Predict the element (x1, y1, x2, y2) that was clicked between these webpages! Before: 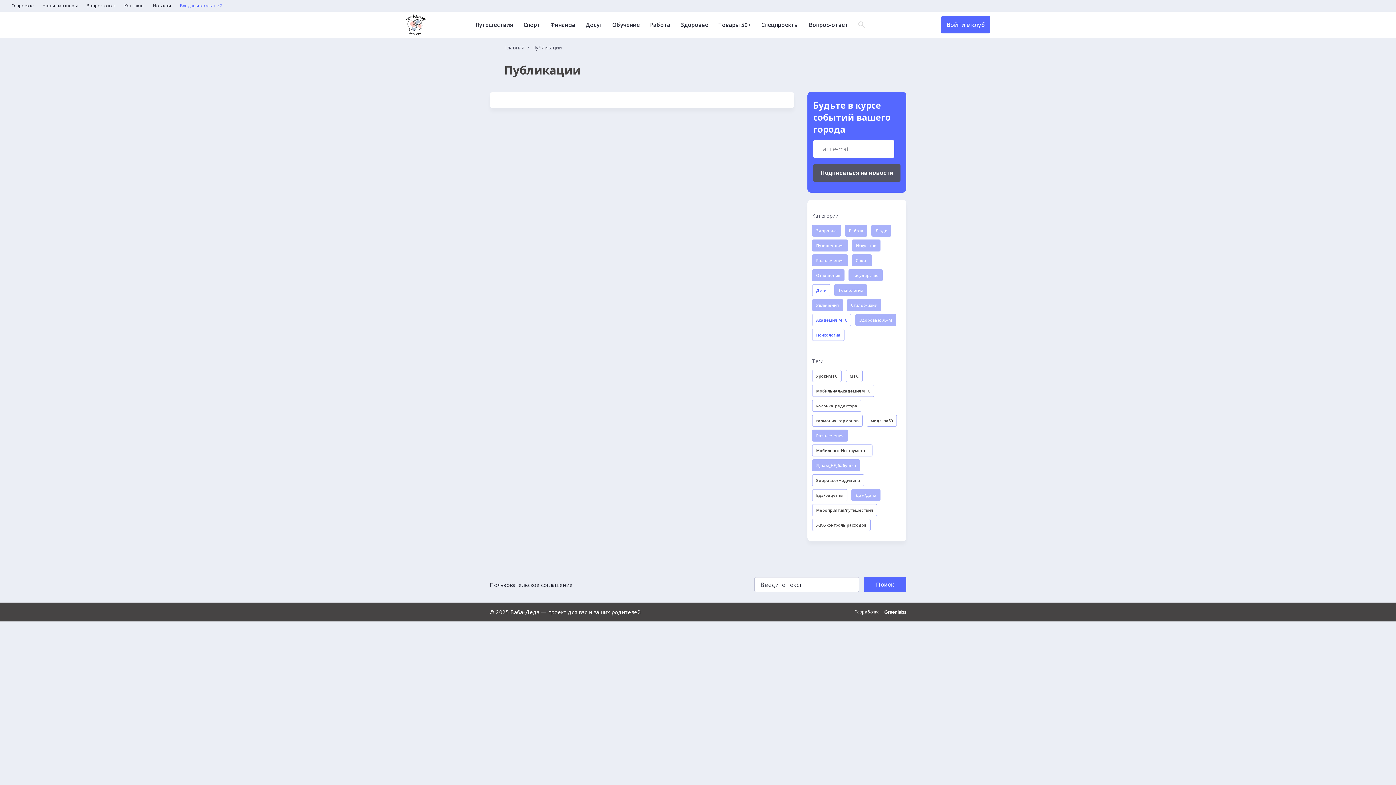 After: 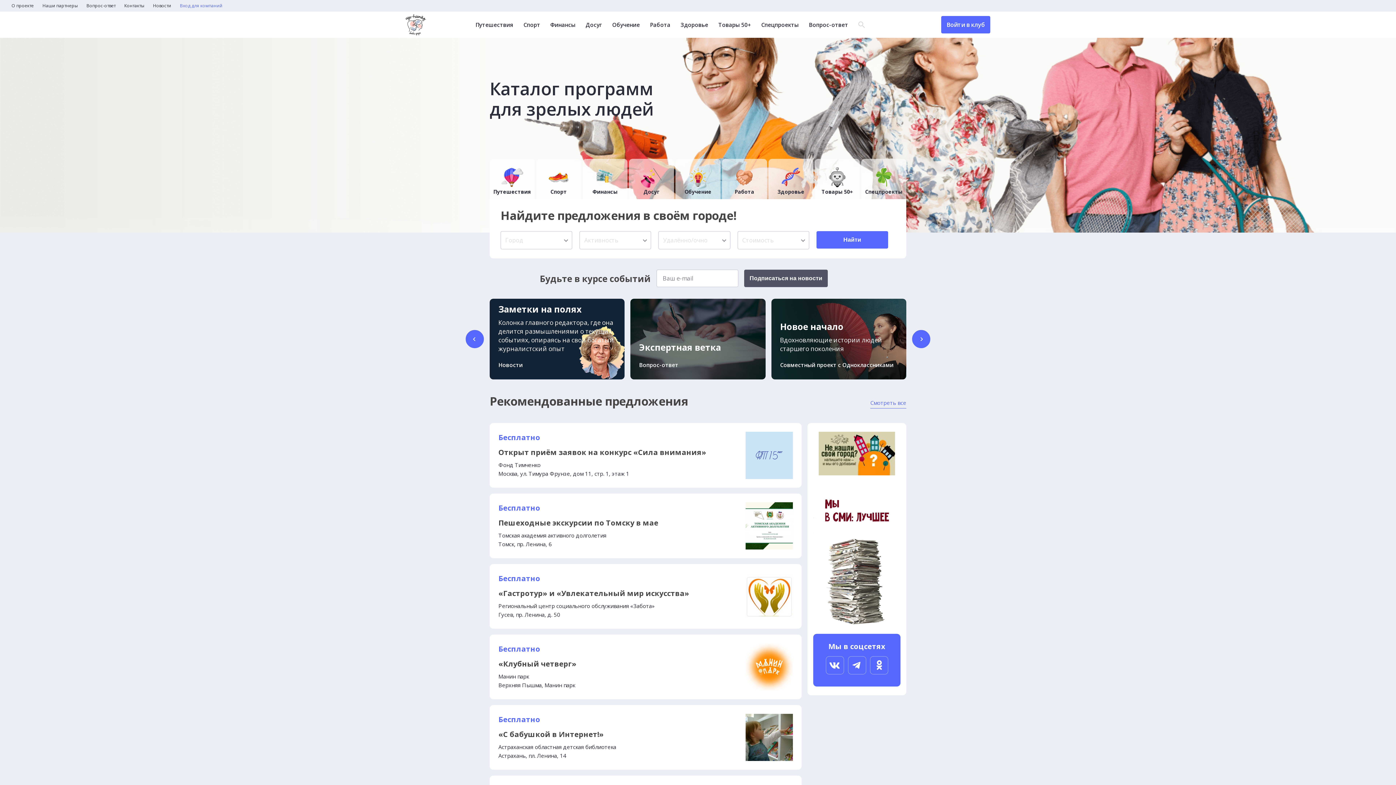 Action: bbox: (504, 44, 524, 50) label: Главная